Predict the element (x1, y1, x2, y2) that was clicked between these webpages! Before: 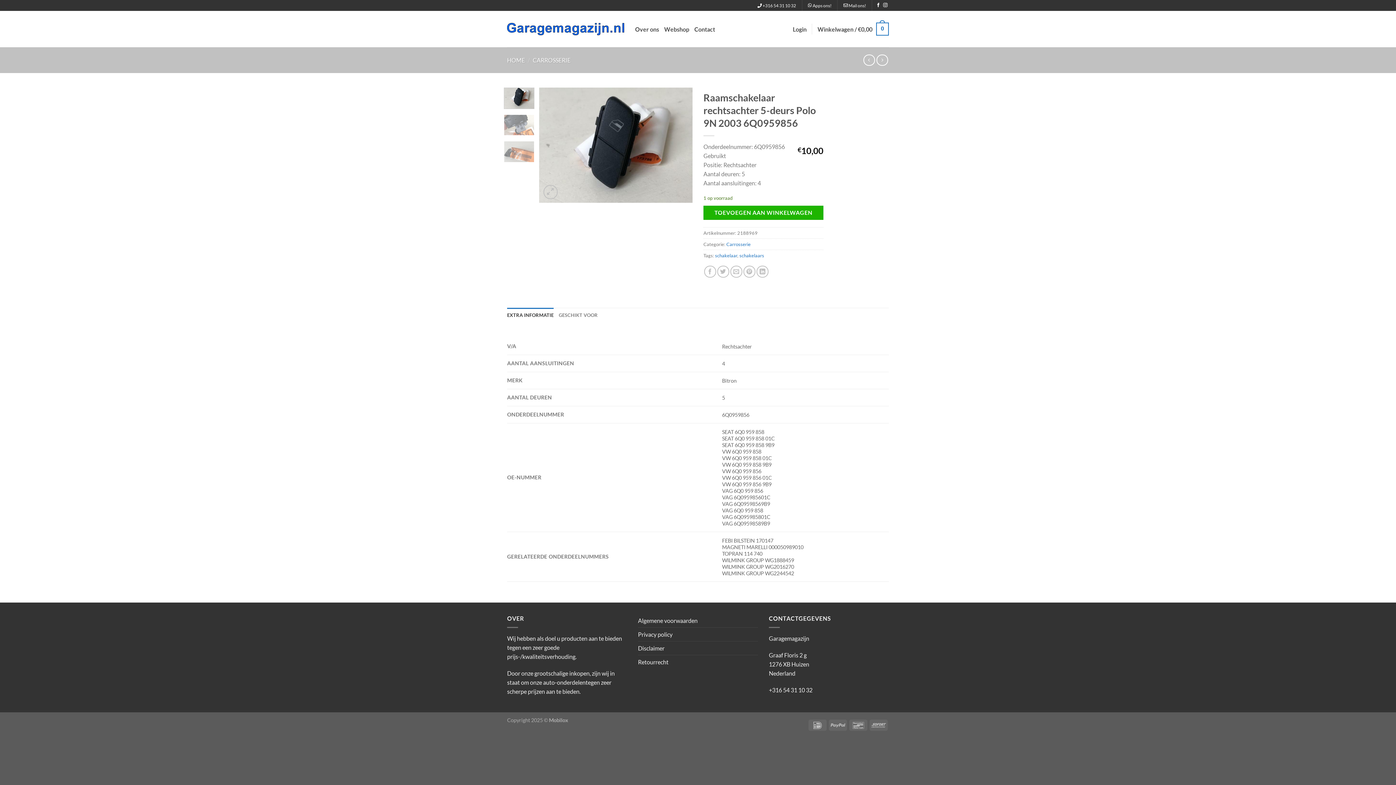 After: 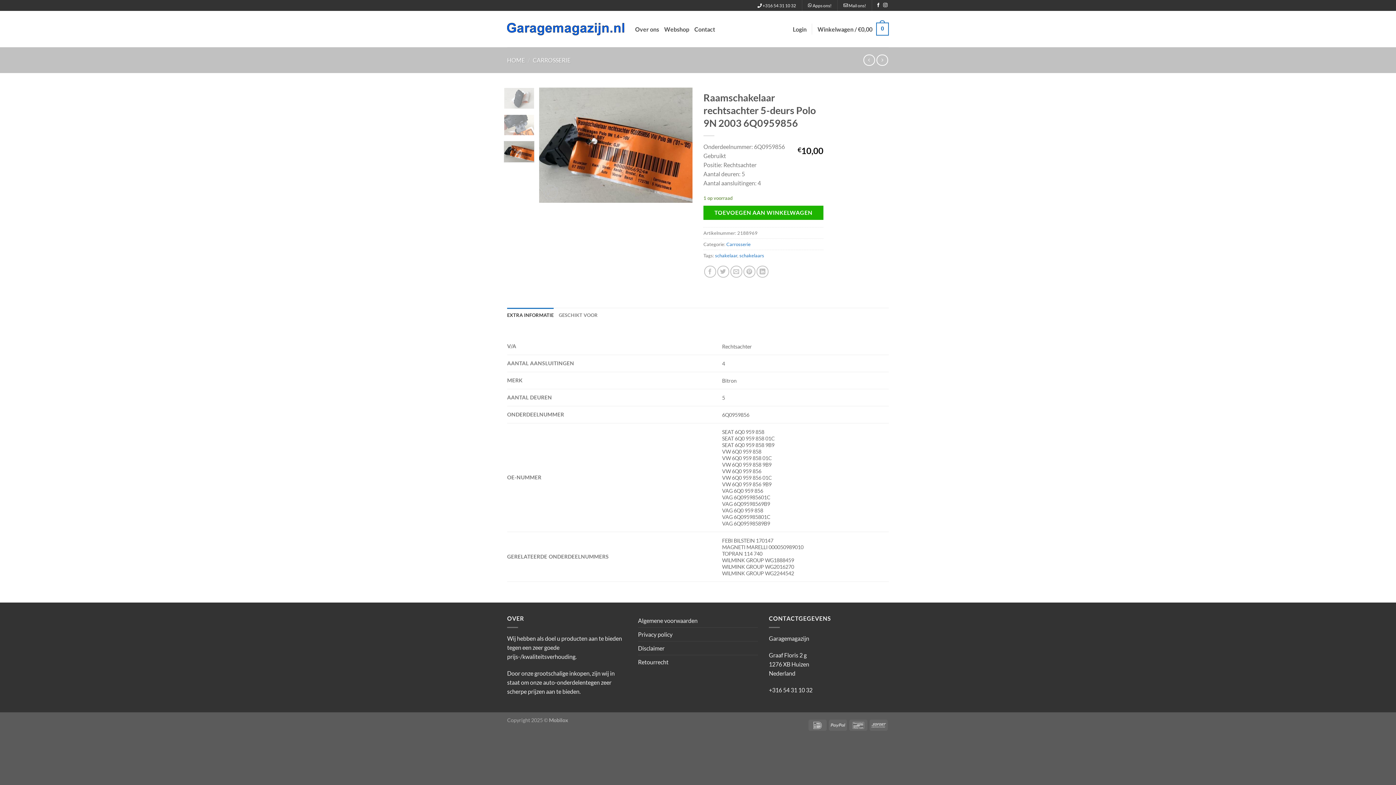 Action: bbox: (503, 141, 534, 162)